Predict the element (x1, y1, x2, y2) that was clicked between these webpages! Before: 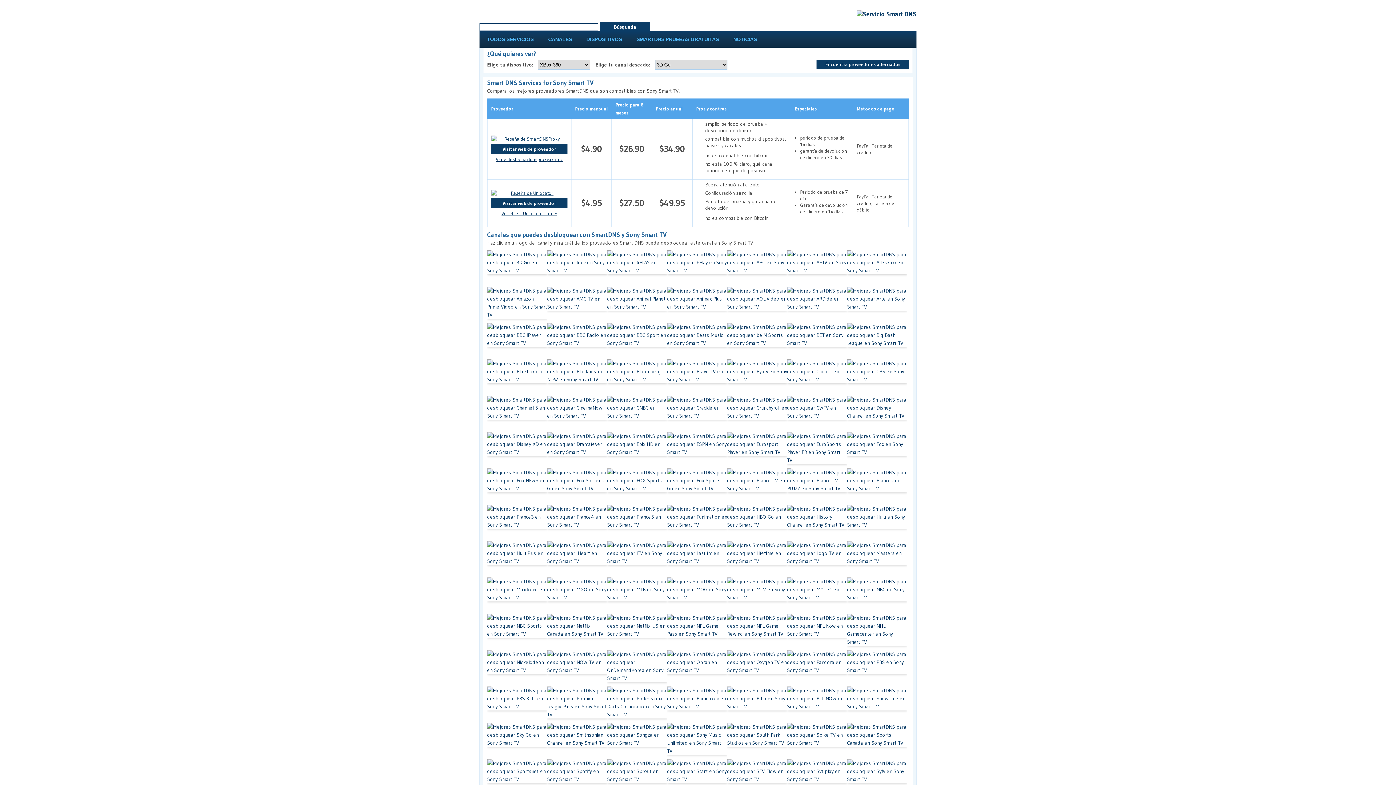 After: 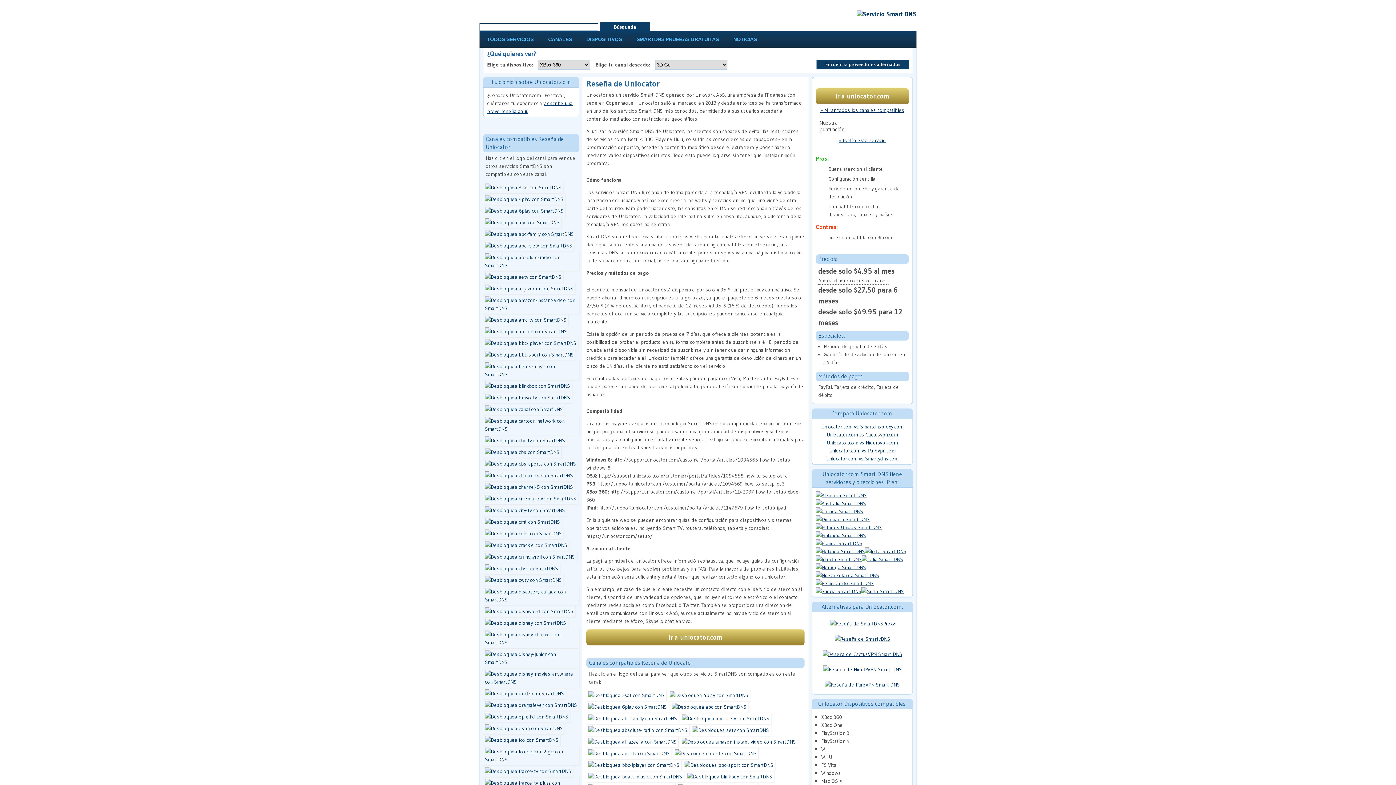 Action: label: Ver el test Unlocator.com » bbox: (501, 210, 557, 216)